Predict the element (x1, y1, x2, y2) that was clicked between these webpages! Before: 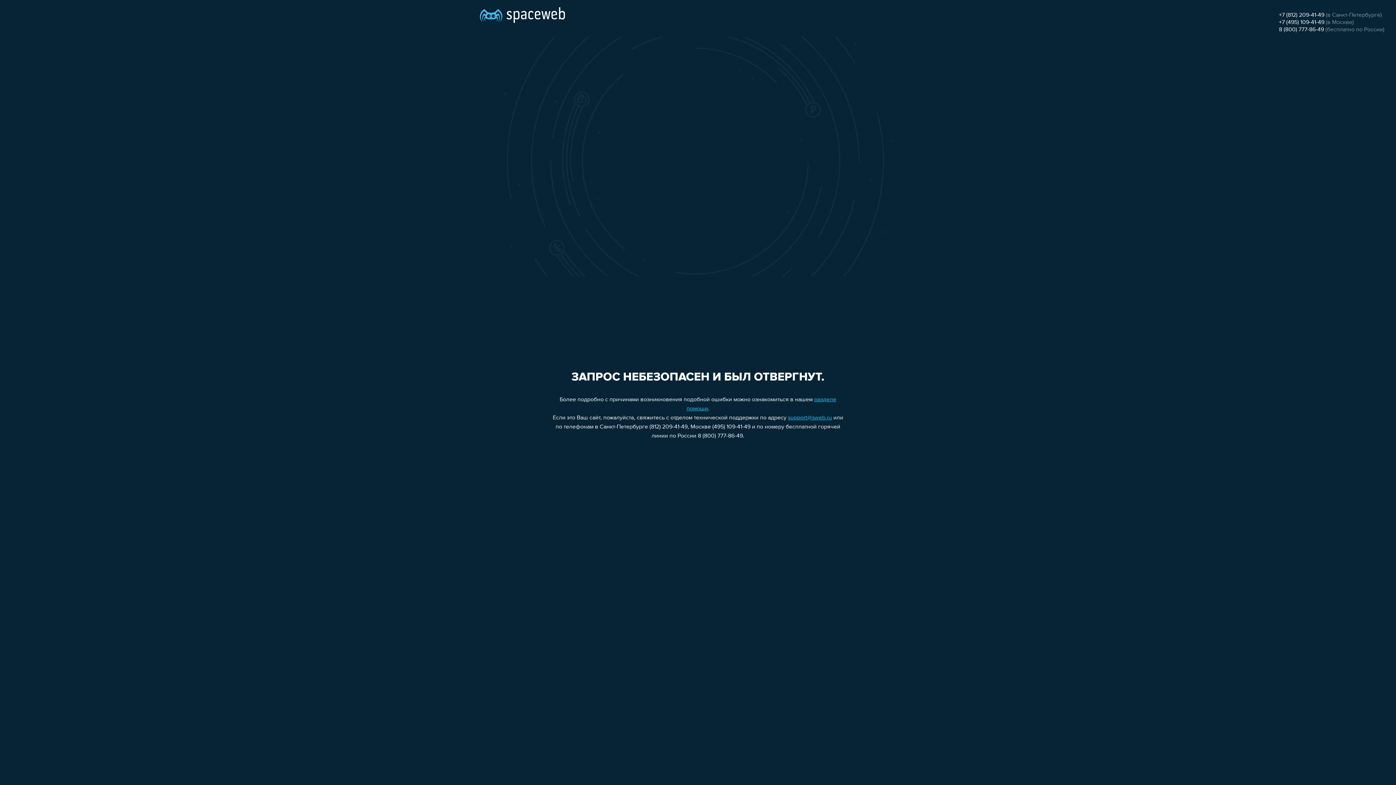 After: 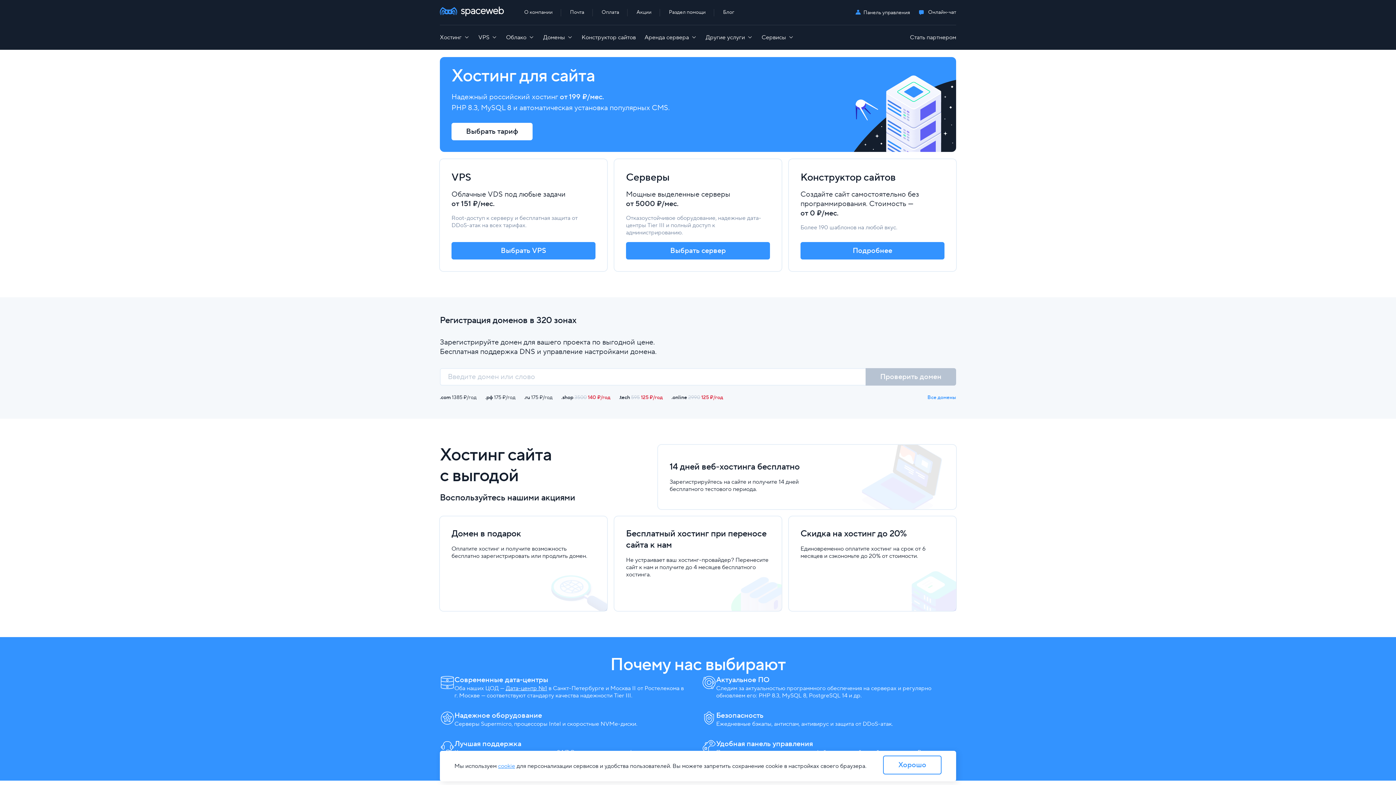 Action: bbox: (480, 0, 565, 25)